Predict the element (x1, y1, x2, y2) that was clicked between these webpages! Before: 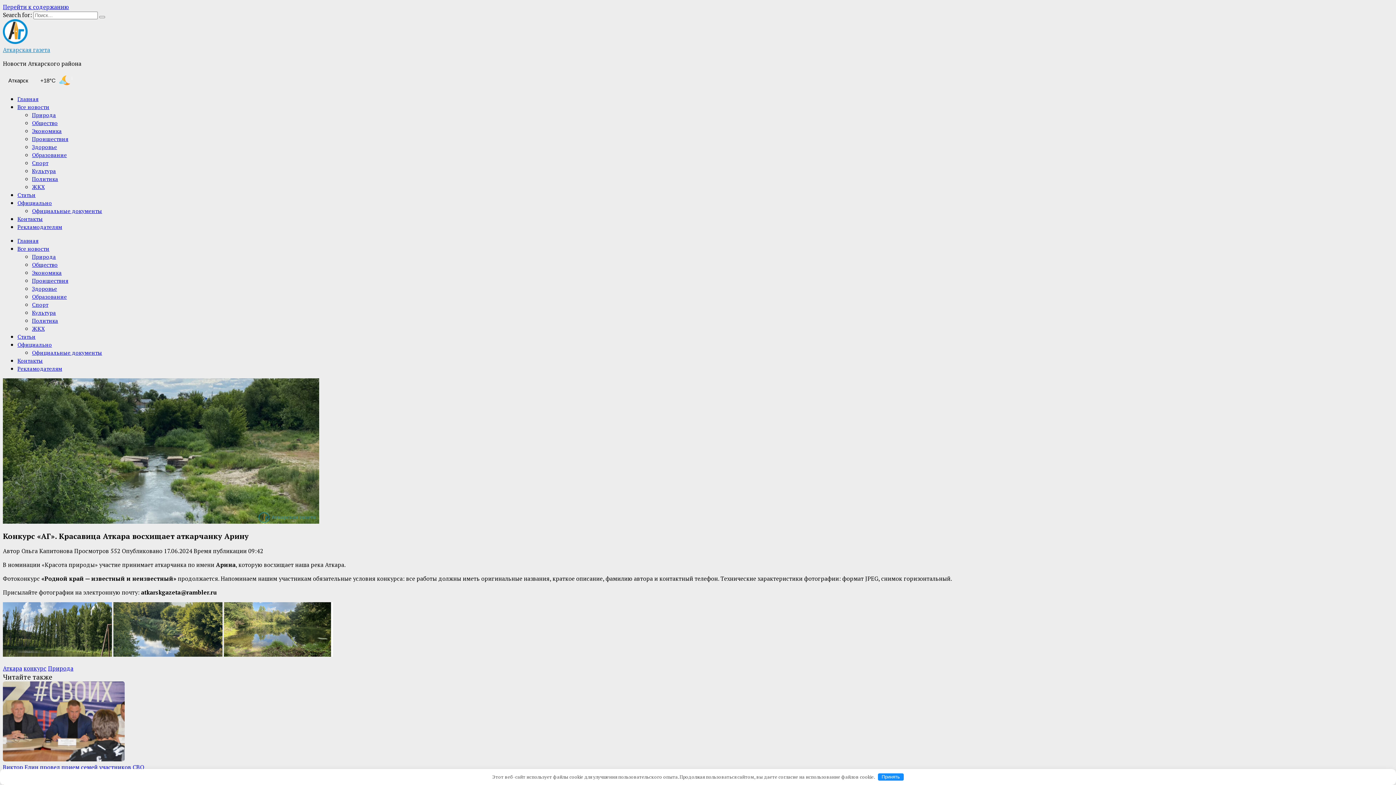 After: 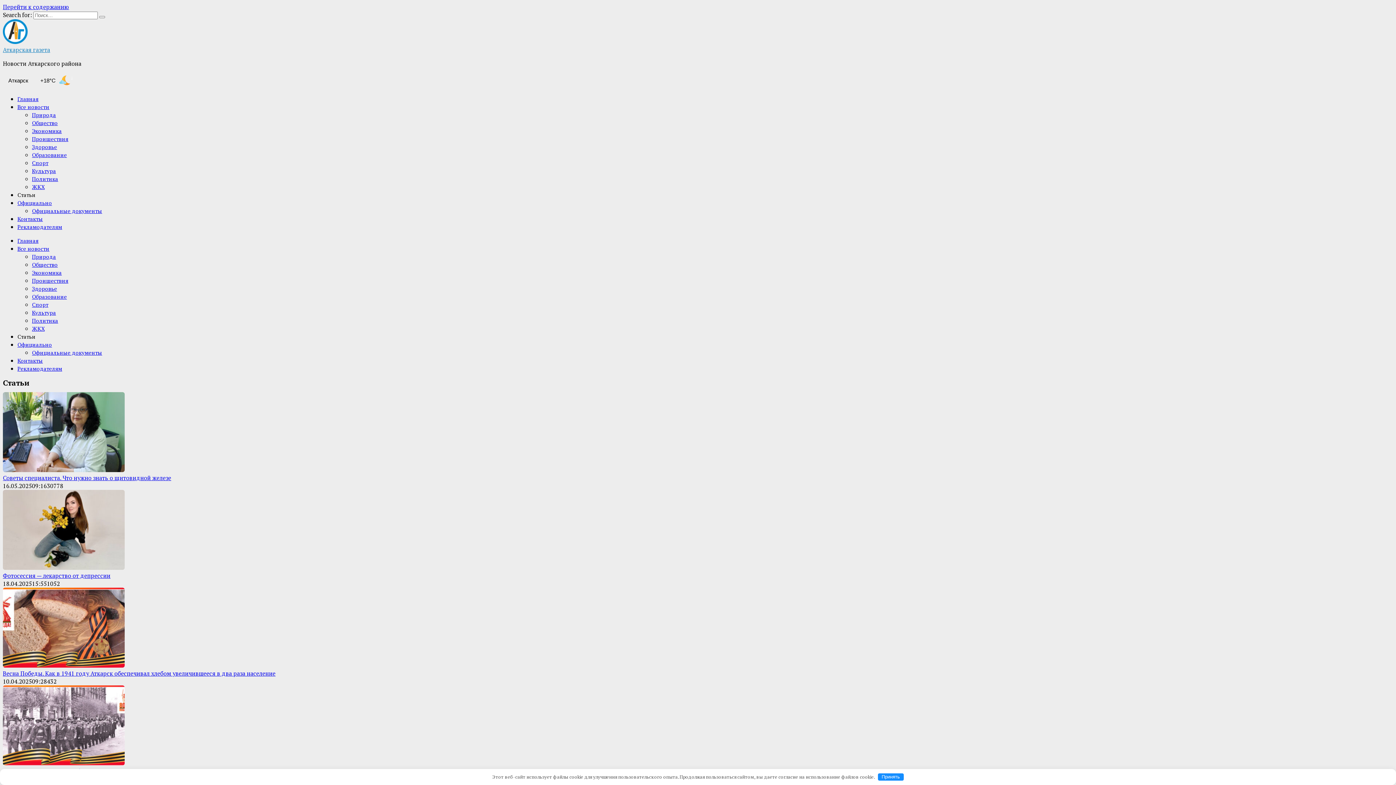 Action: bbox: (17, 333, 35, 340) label: Статьи